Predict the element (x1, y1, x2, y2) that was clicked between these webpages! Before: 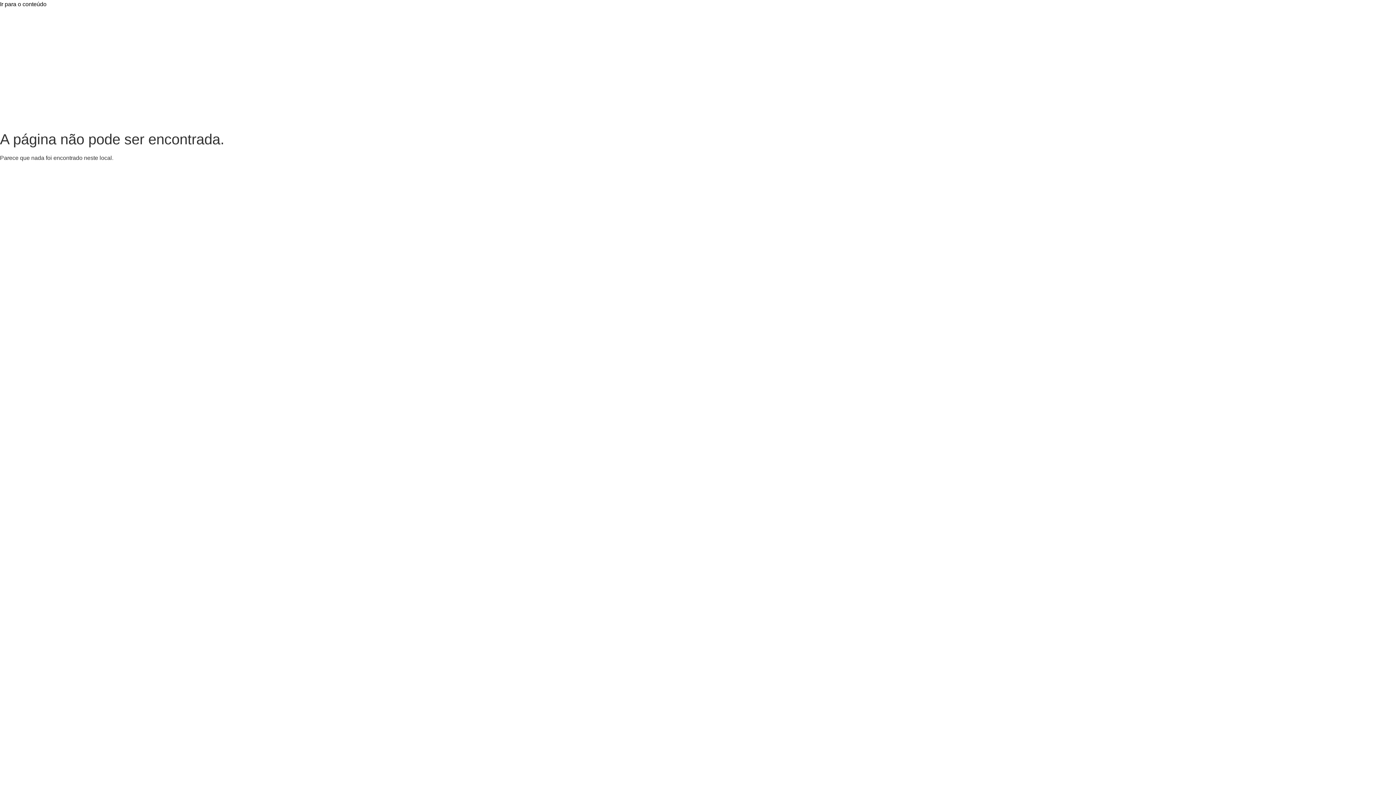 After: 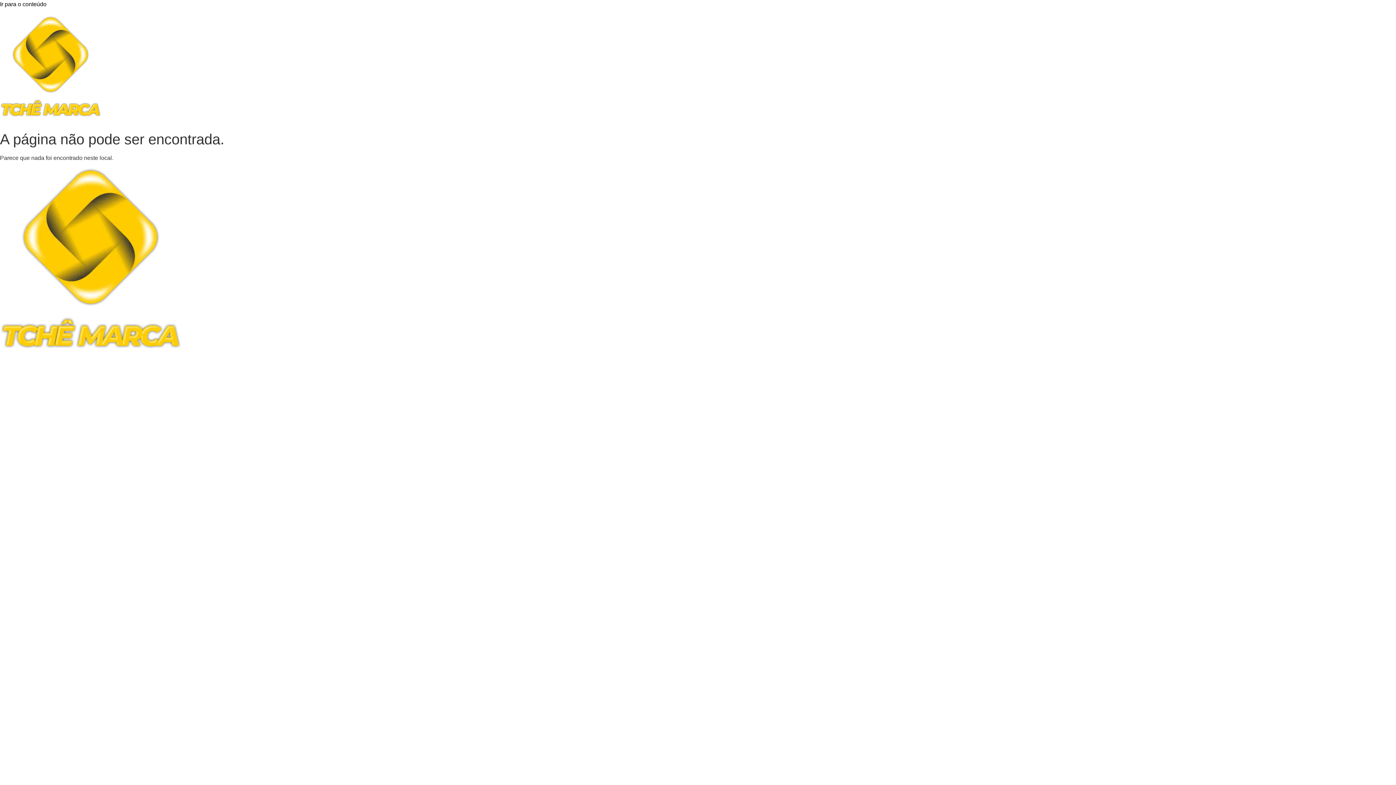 Action: label: Ir para o conteúdo bbox: (0, 1, 46, 7)